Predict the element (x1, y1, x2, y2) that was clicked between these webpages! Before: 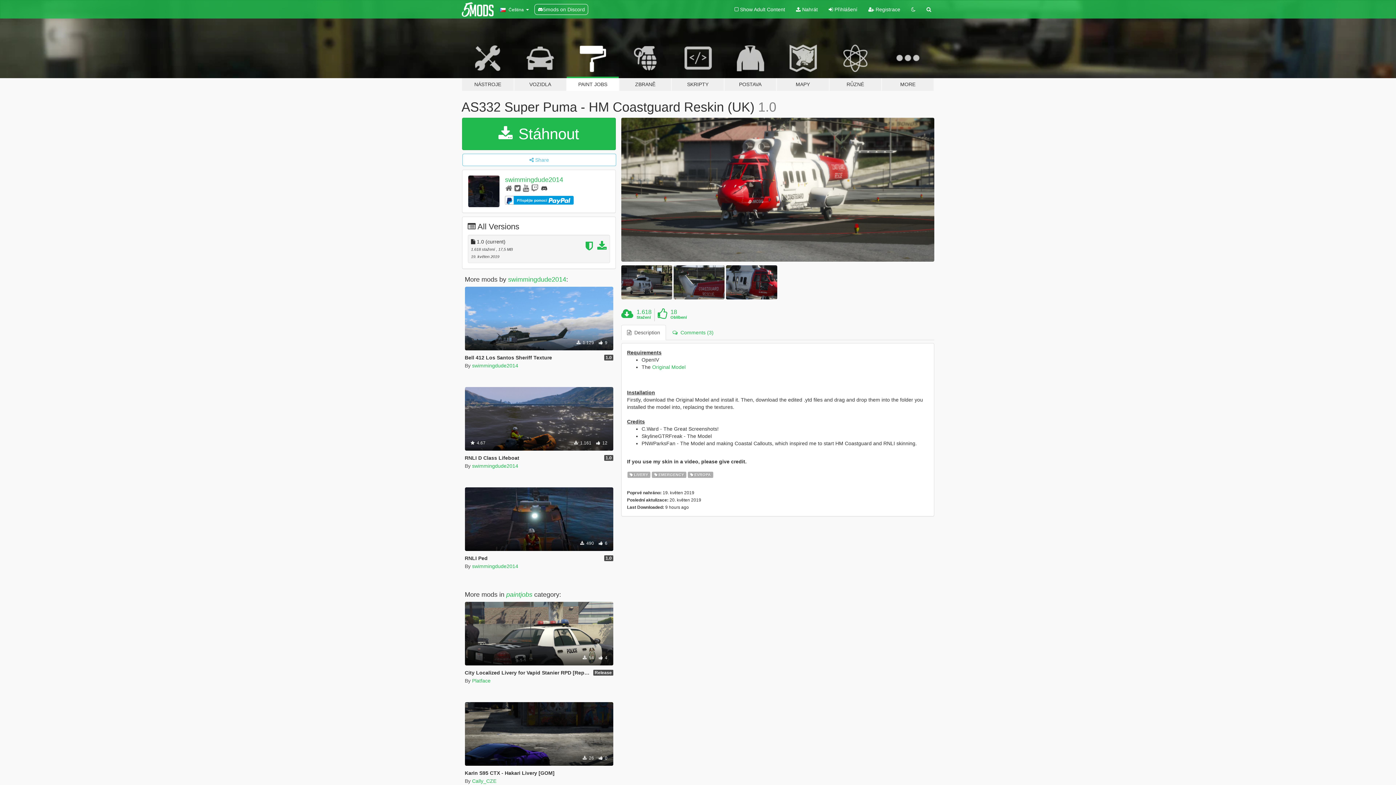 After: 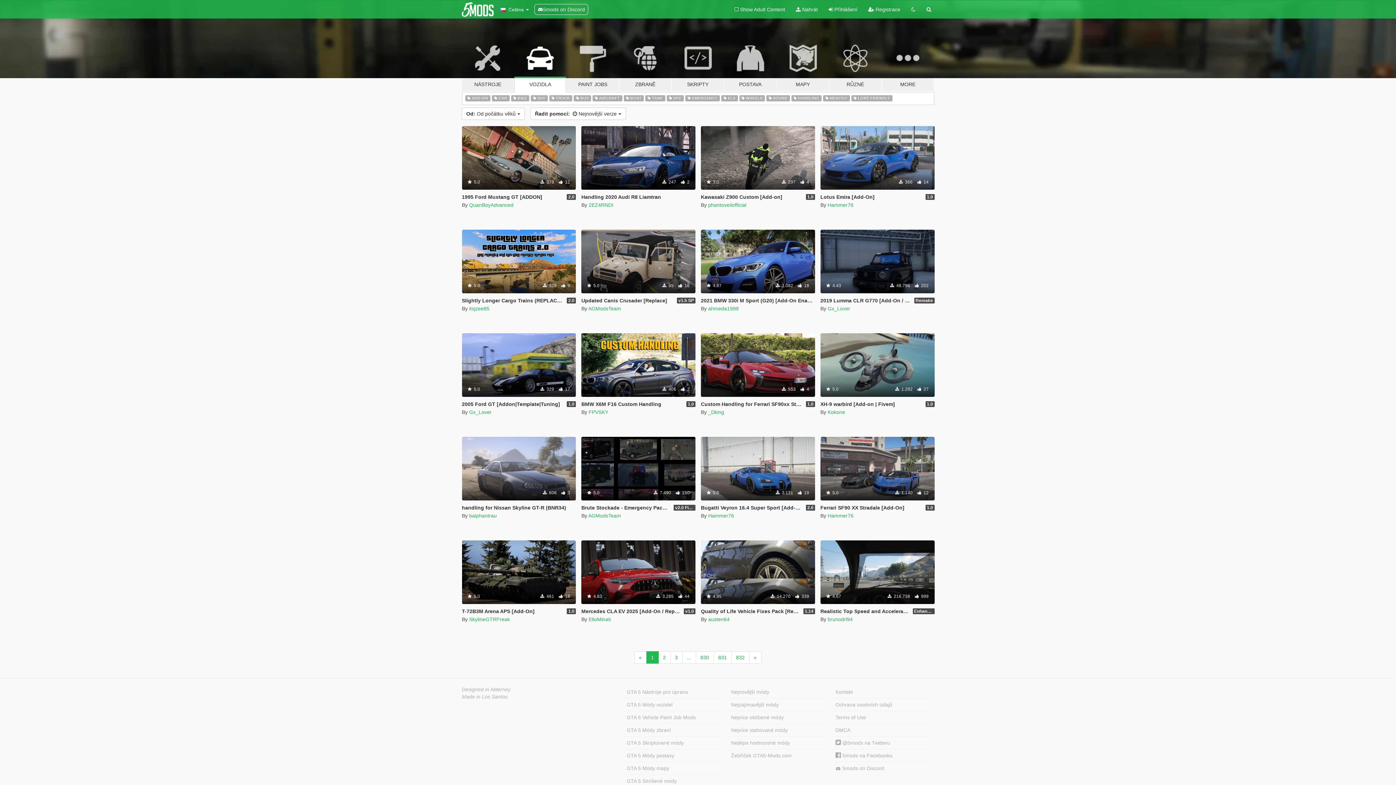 Action: bbox: (514, 34, 566, 91) label: VOZIDLA